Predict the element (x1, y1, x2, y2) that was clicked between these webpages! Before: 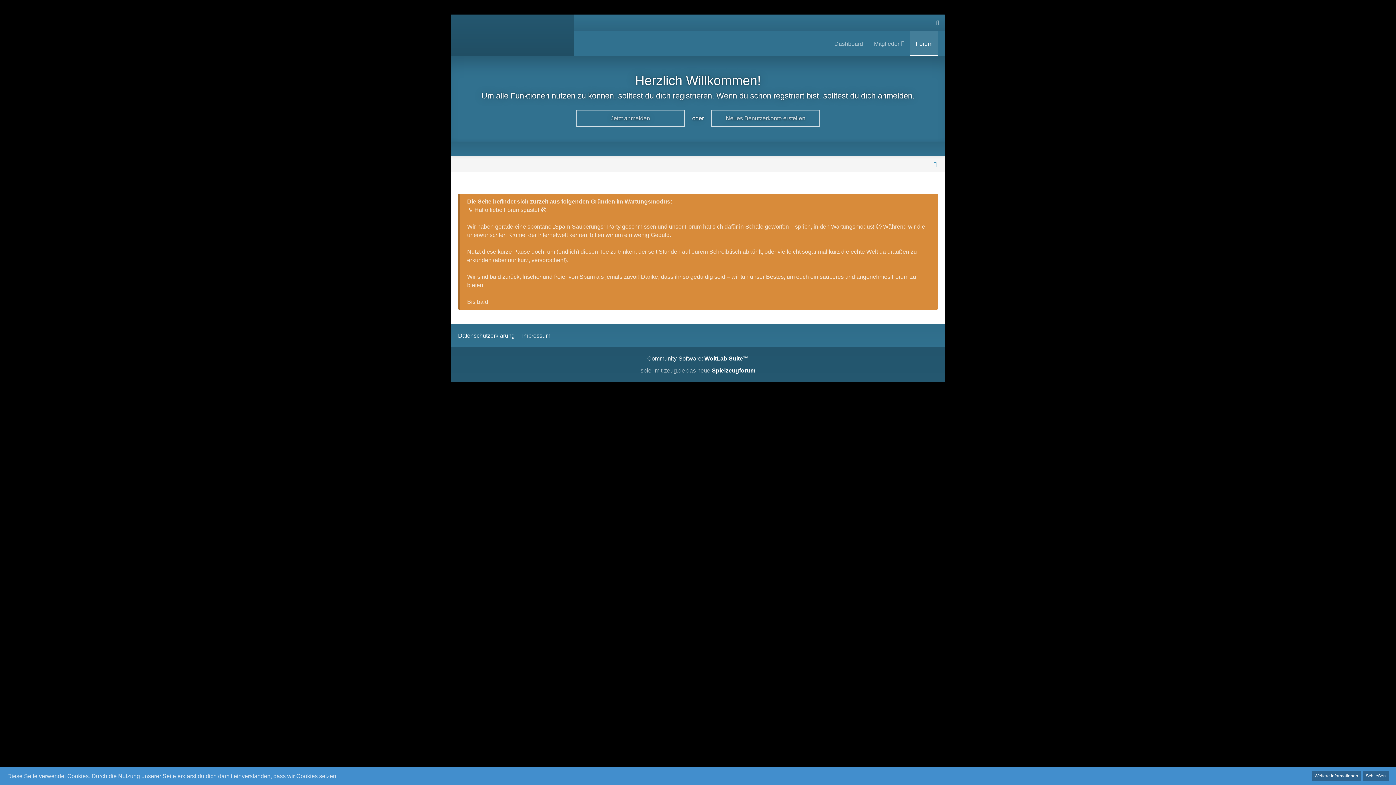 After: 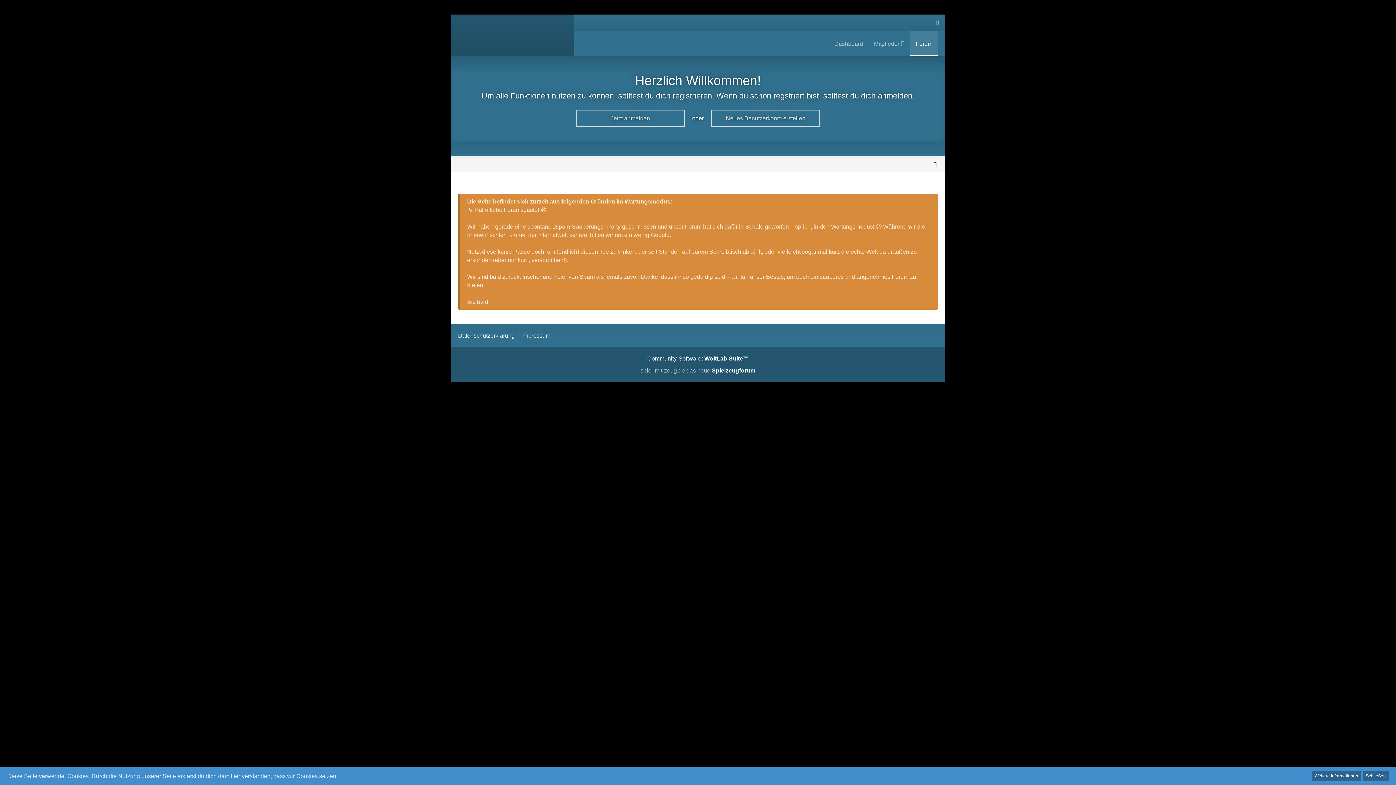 Action: bbox: (932, 161, 938, 167)